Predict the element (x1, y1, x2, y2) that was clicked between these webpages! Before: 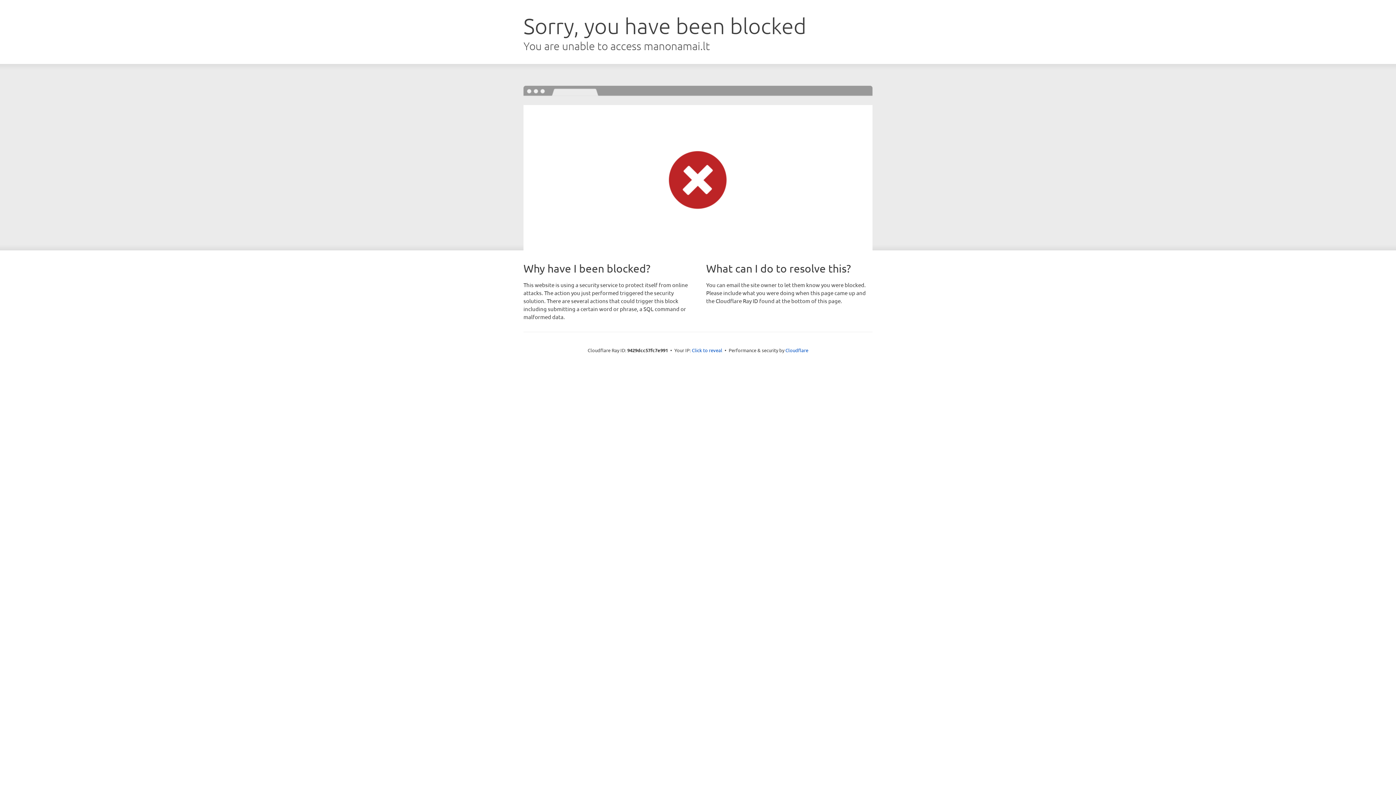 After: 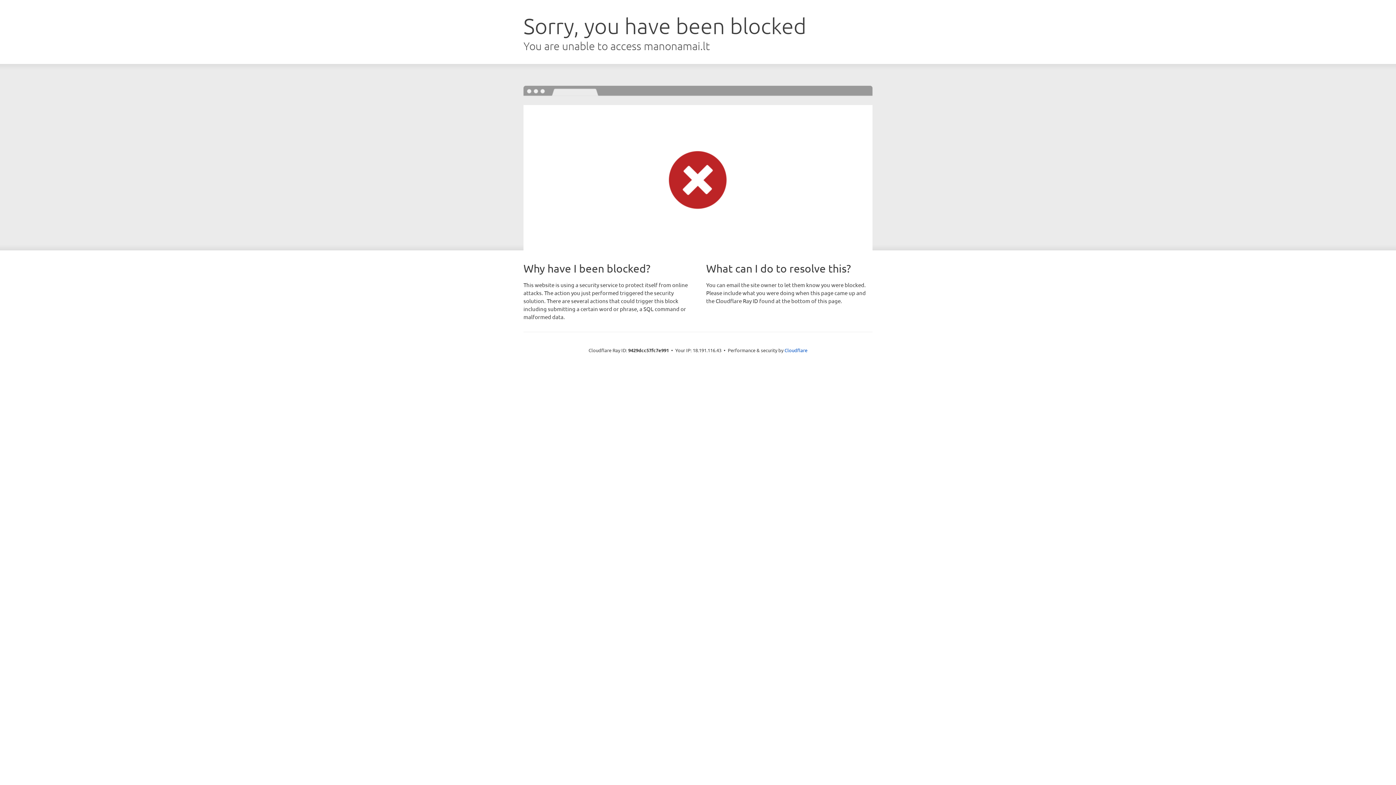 Action: bbox: (692, 346, 722, 353) label: Click to reveal